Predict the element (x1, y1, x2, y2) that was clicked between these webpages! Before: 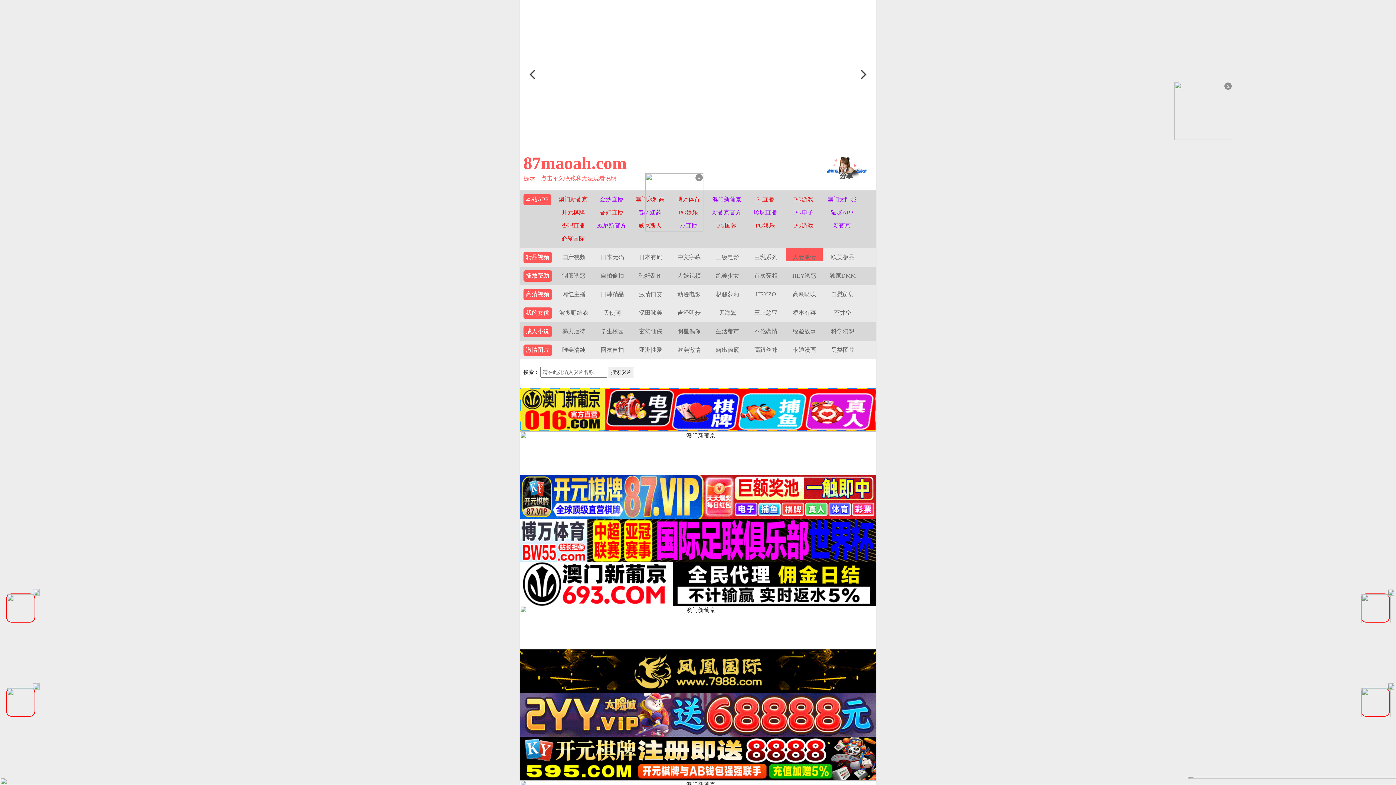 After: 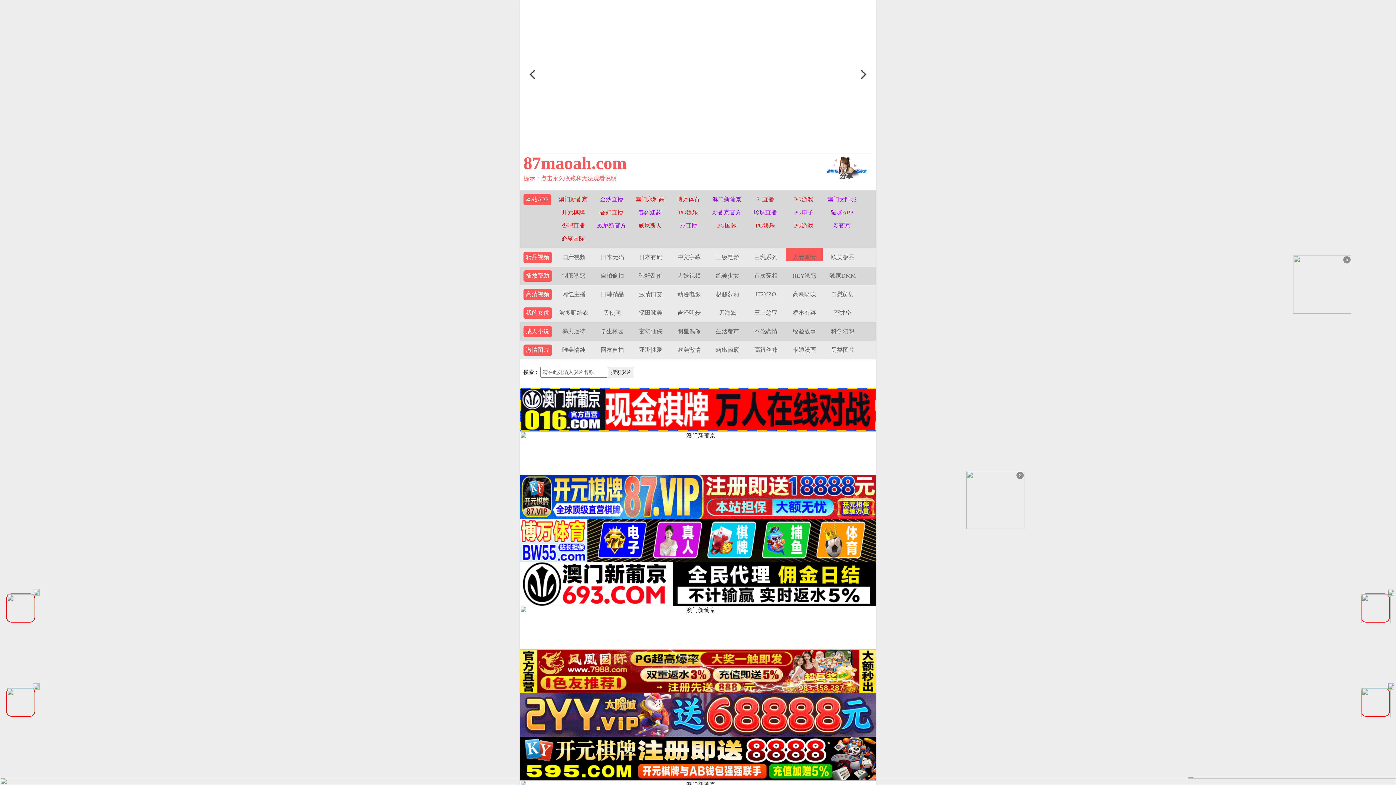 Action: label: 博万体育 bbox: (676, 196, 700, 202)